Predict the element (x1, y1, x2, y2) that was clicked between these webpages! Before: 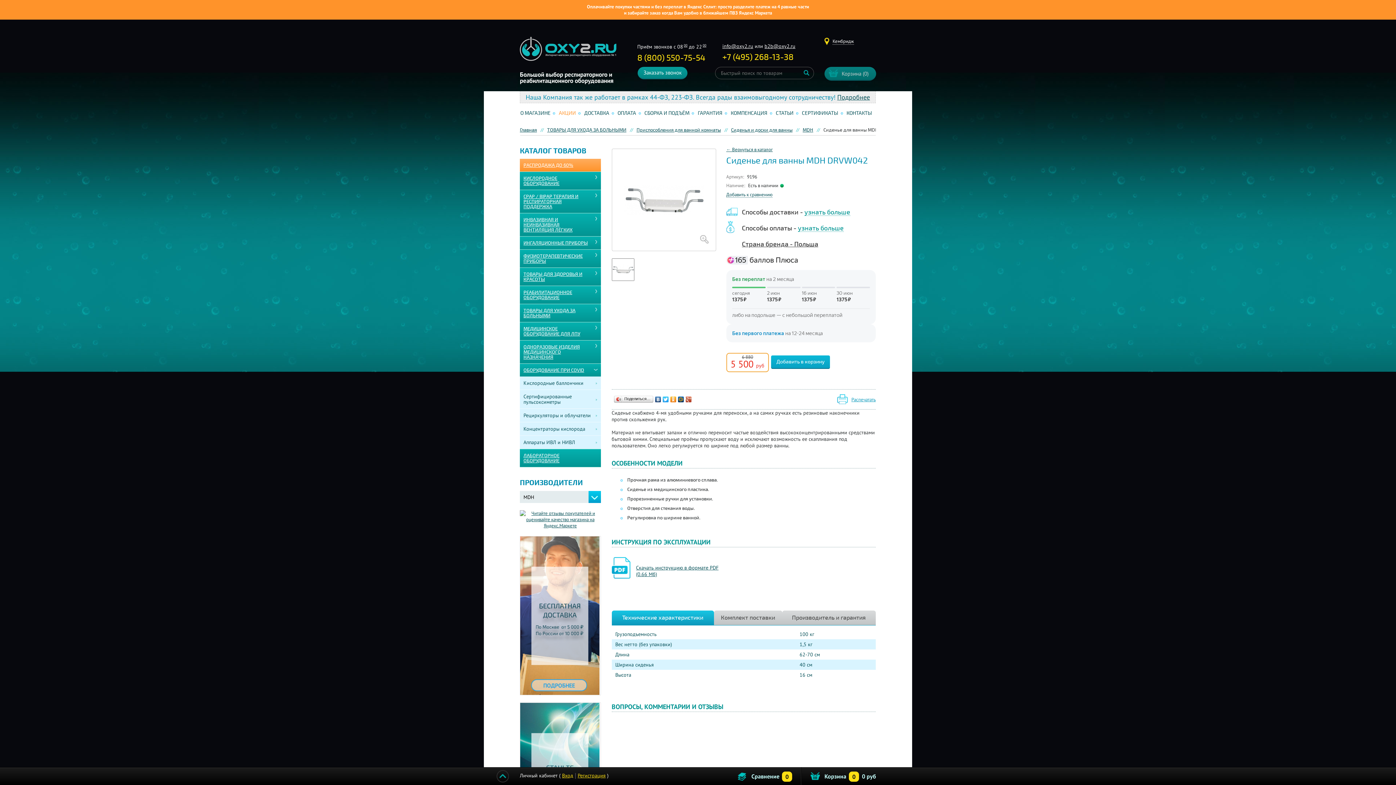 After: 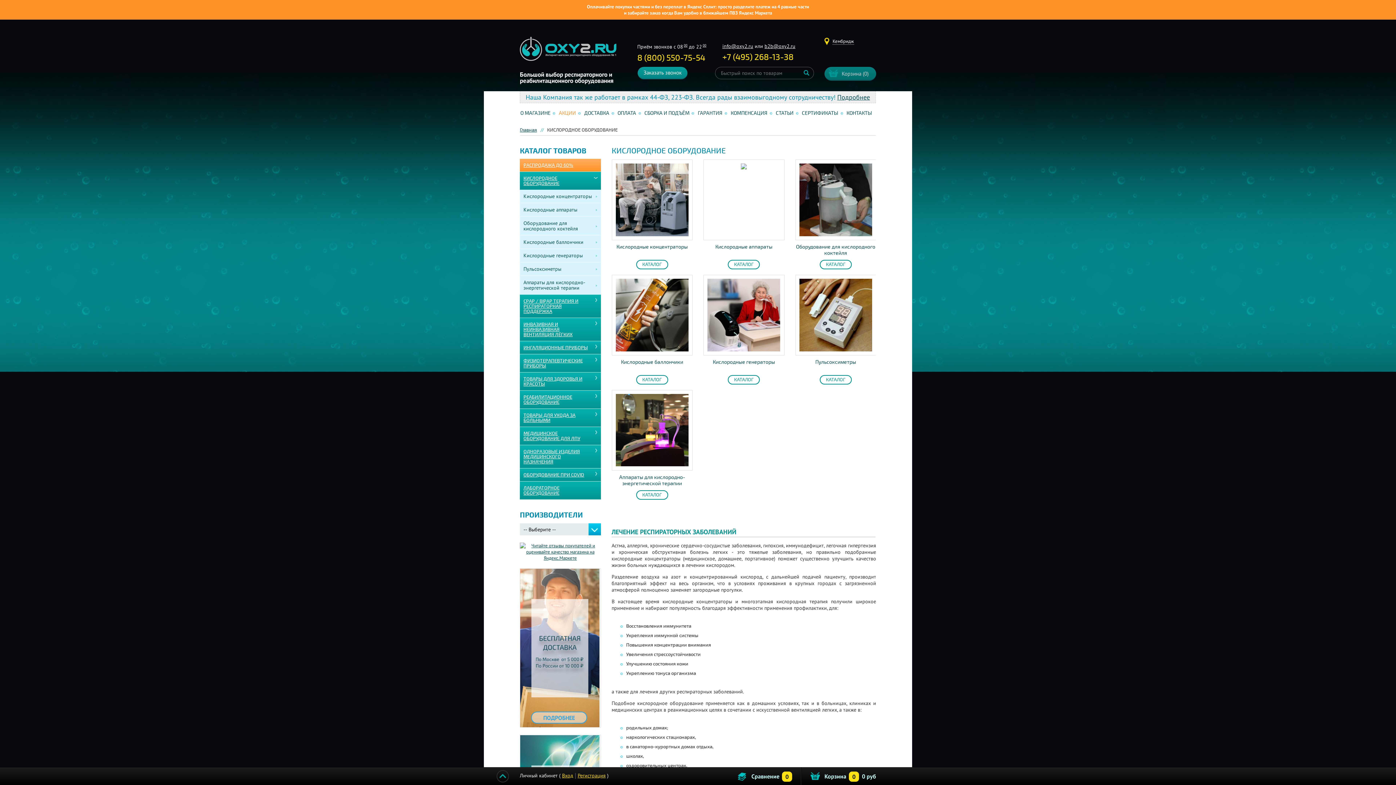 Action: label: КИСЛОРОДНОЕ ОБОРУДОВАНИЕ bbox: (520, 171, 600, 189)